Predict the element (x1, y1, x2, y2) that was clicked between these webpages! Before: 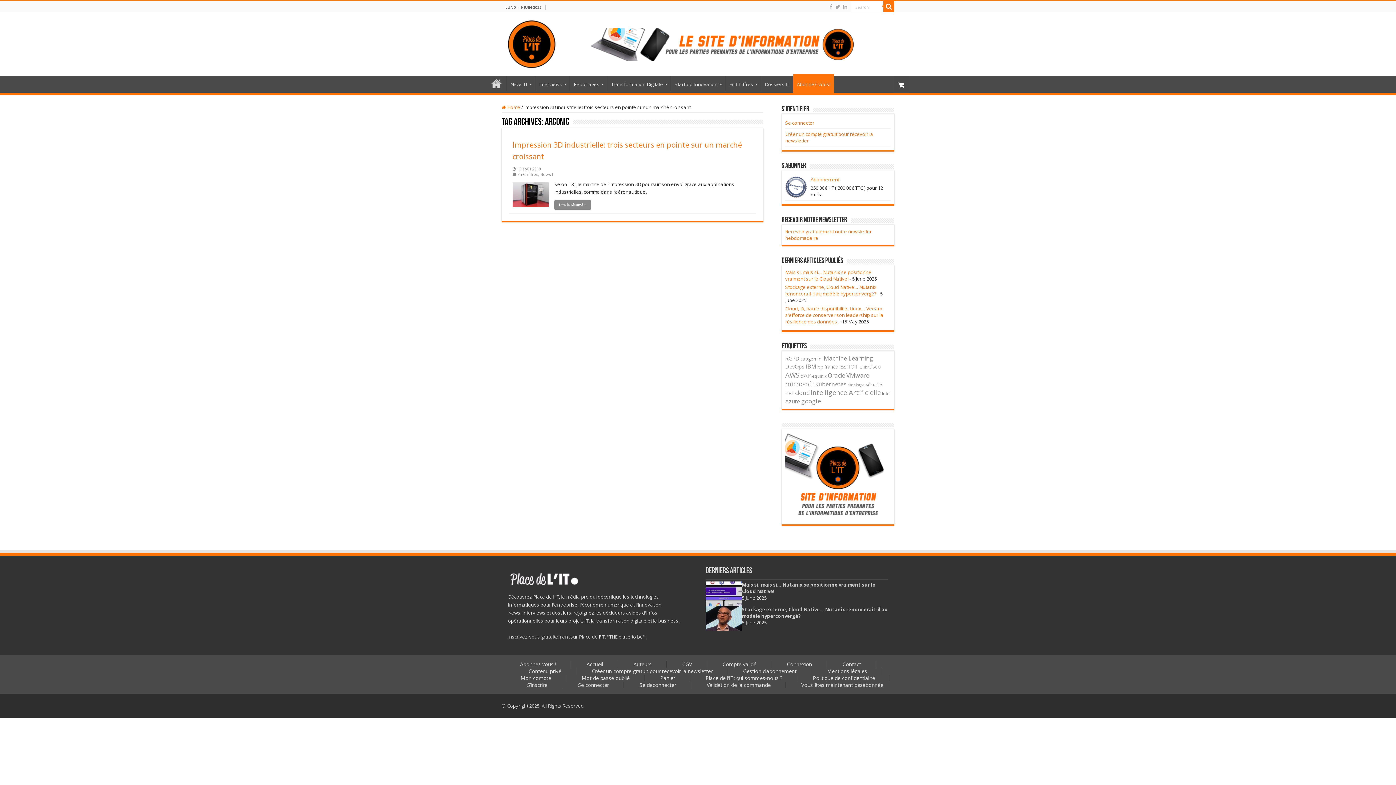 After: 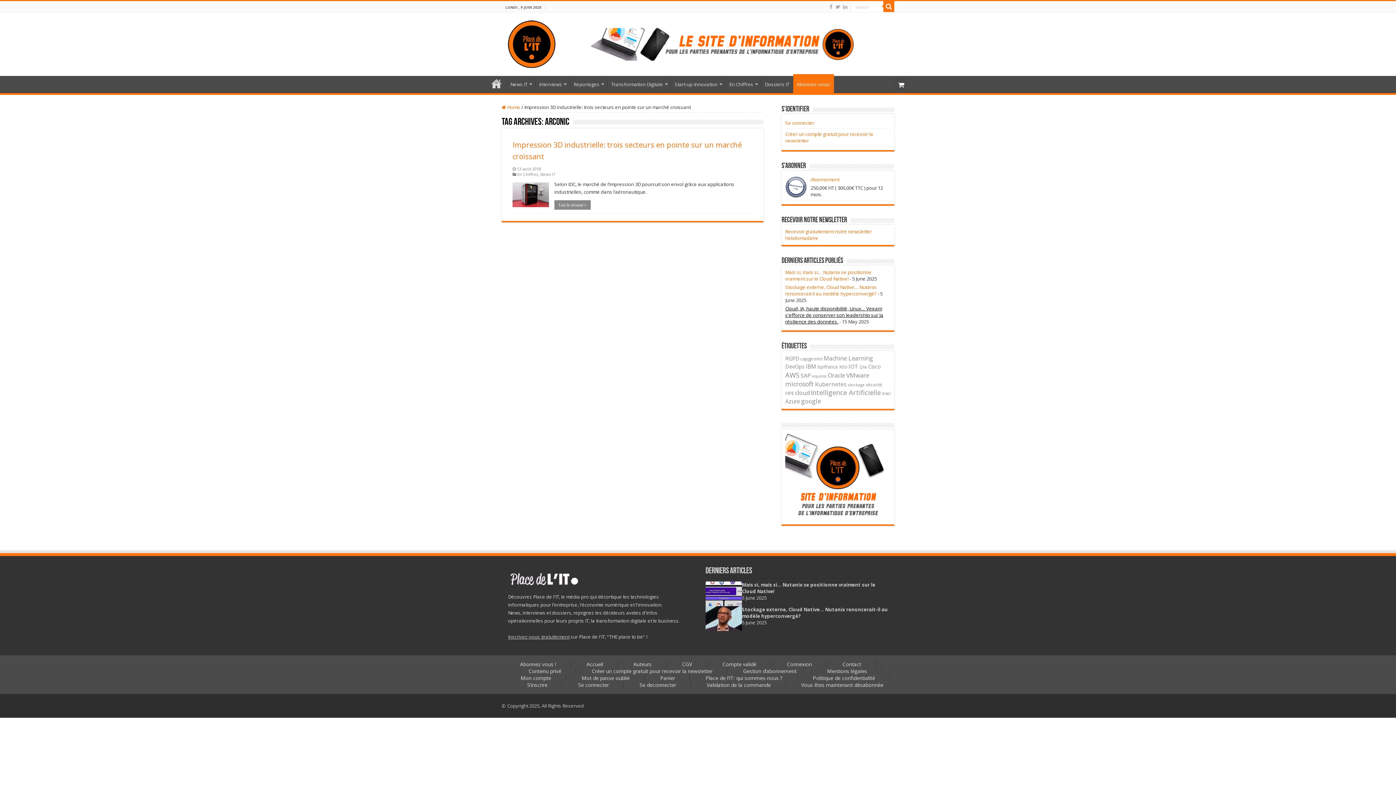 Action: bbox: (785, 305, 883, 325) label: Cloud, IA, haute disponibilité, Linux… Veeam s'efforce de conserver son leadership sur la résilience des données.